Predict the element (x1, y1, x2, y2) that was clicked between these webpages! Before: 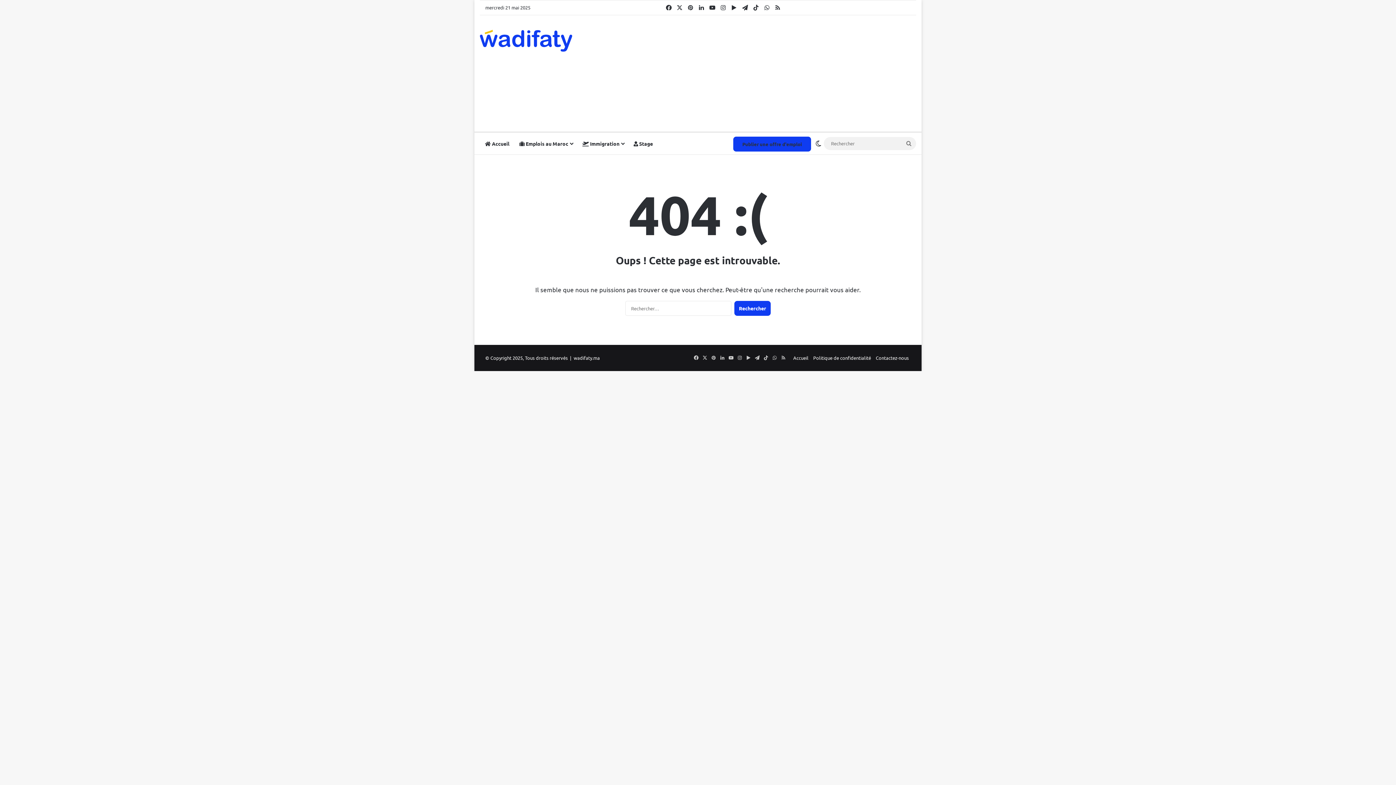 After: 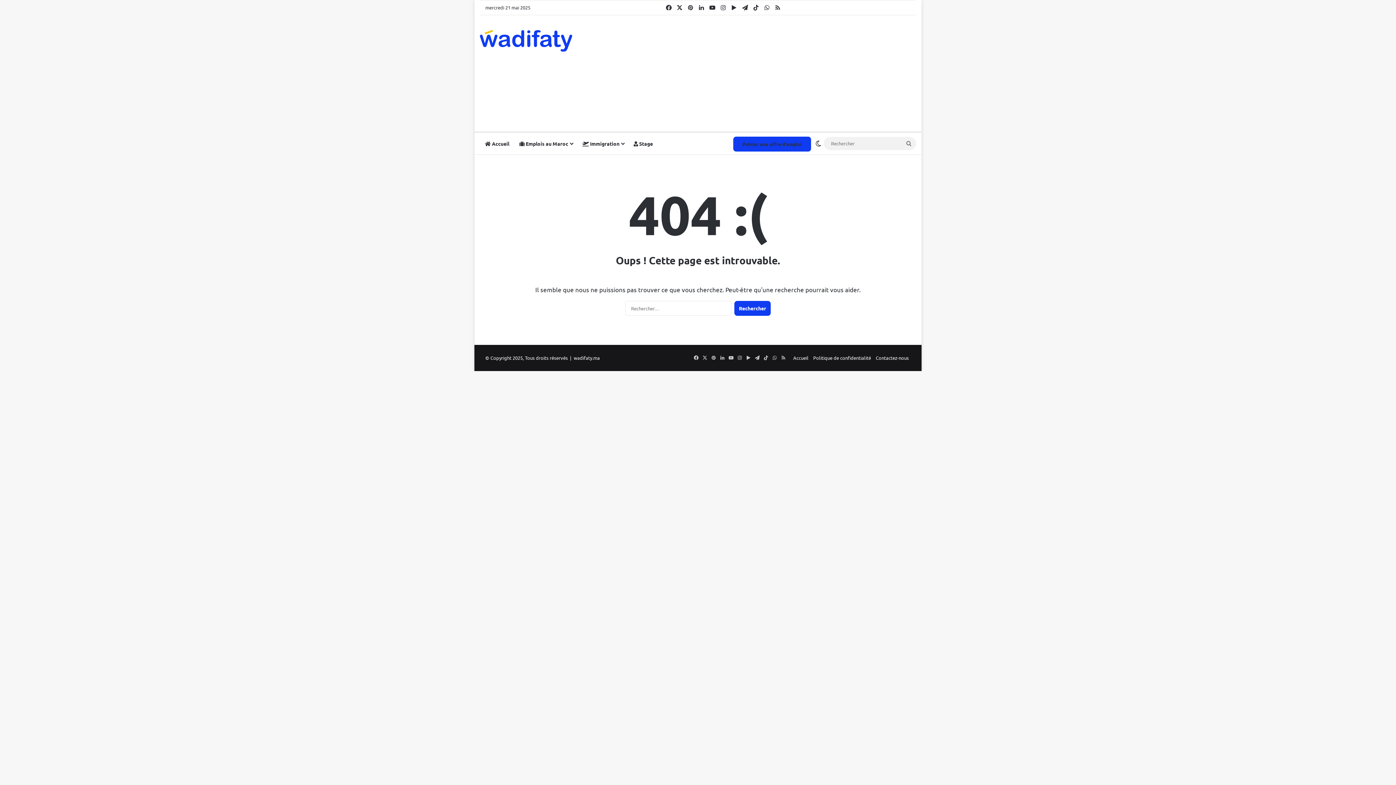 Action: label: X bbox: (674, 0, 685, 14)